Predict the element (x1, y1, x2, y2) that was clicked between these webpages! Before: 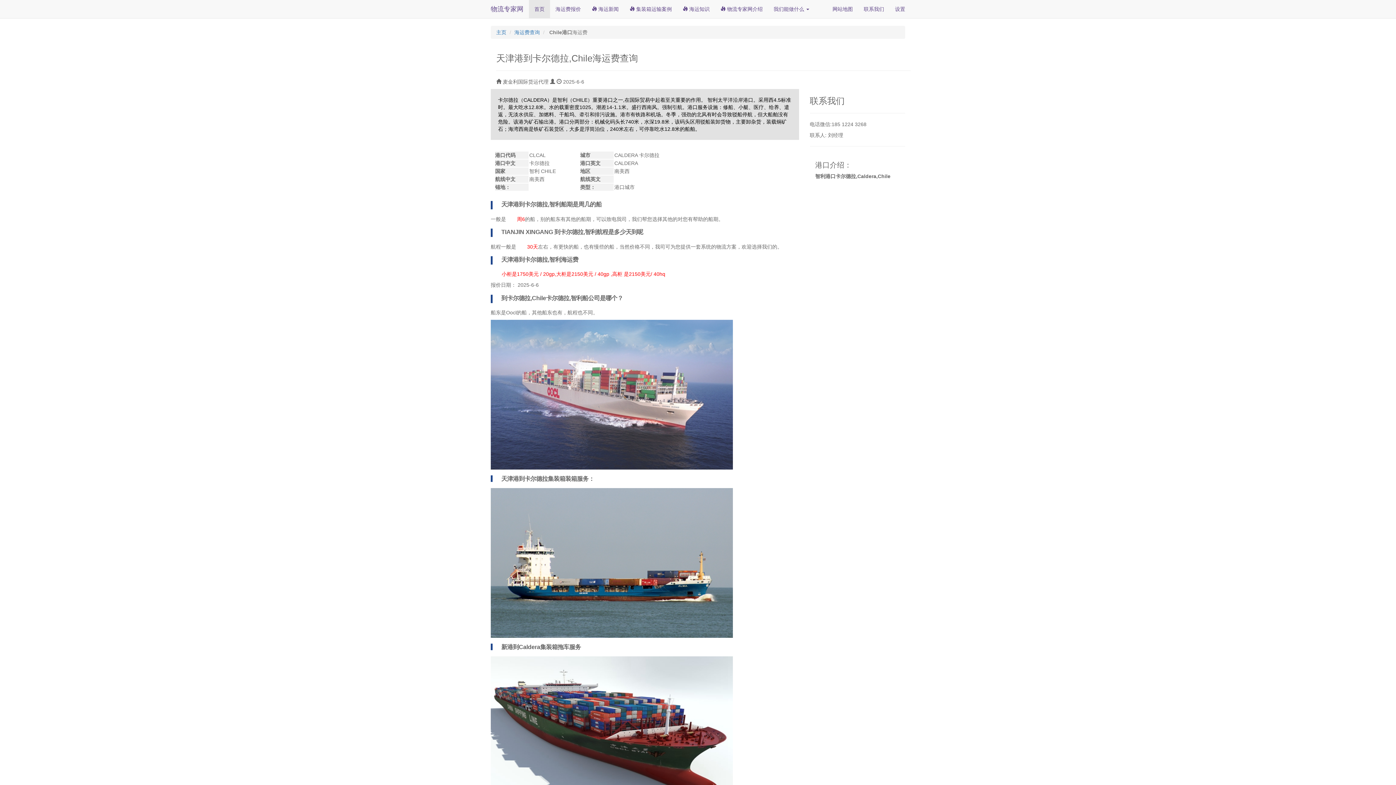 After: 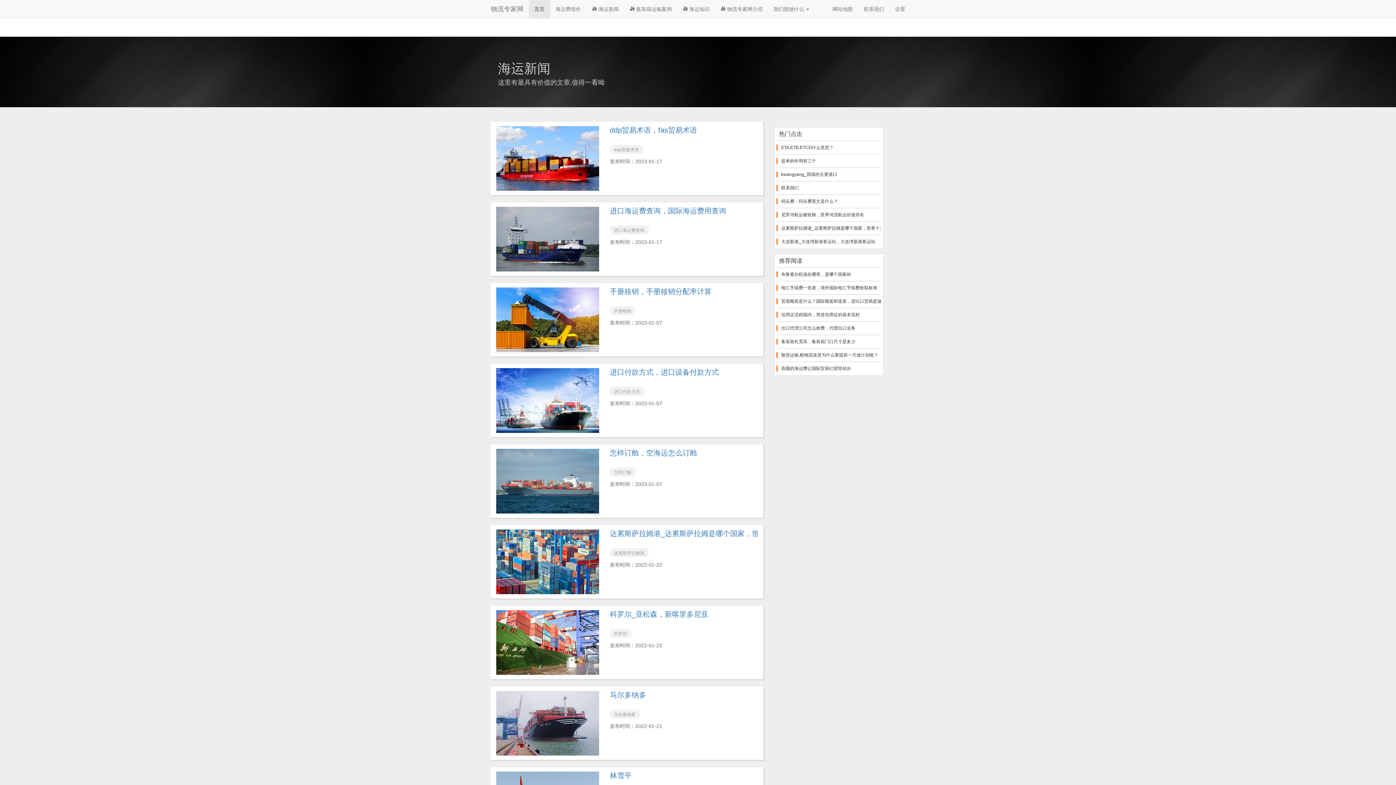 Action: label:  海运新闻 bbox: (586, 0, 624, 18)